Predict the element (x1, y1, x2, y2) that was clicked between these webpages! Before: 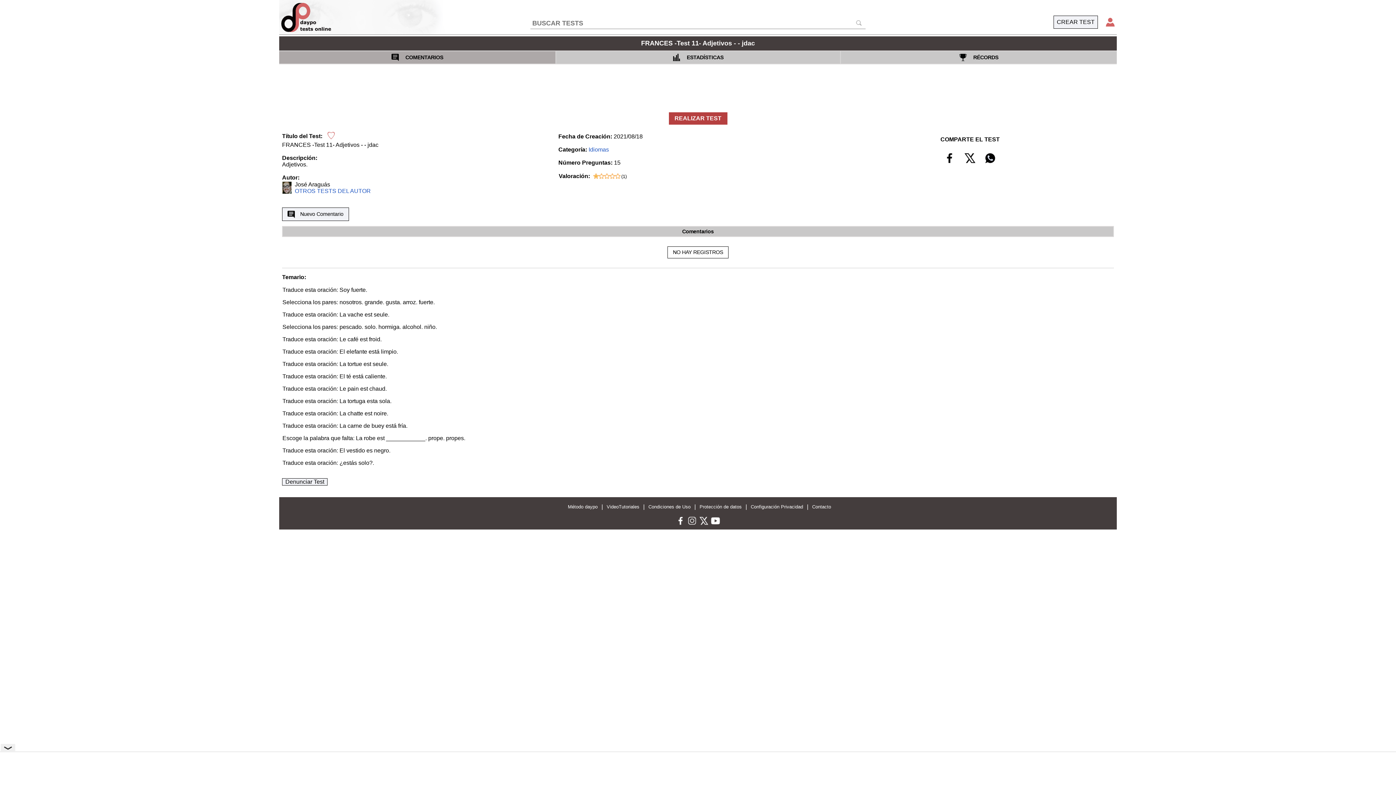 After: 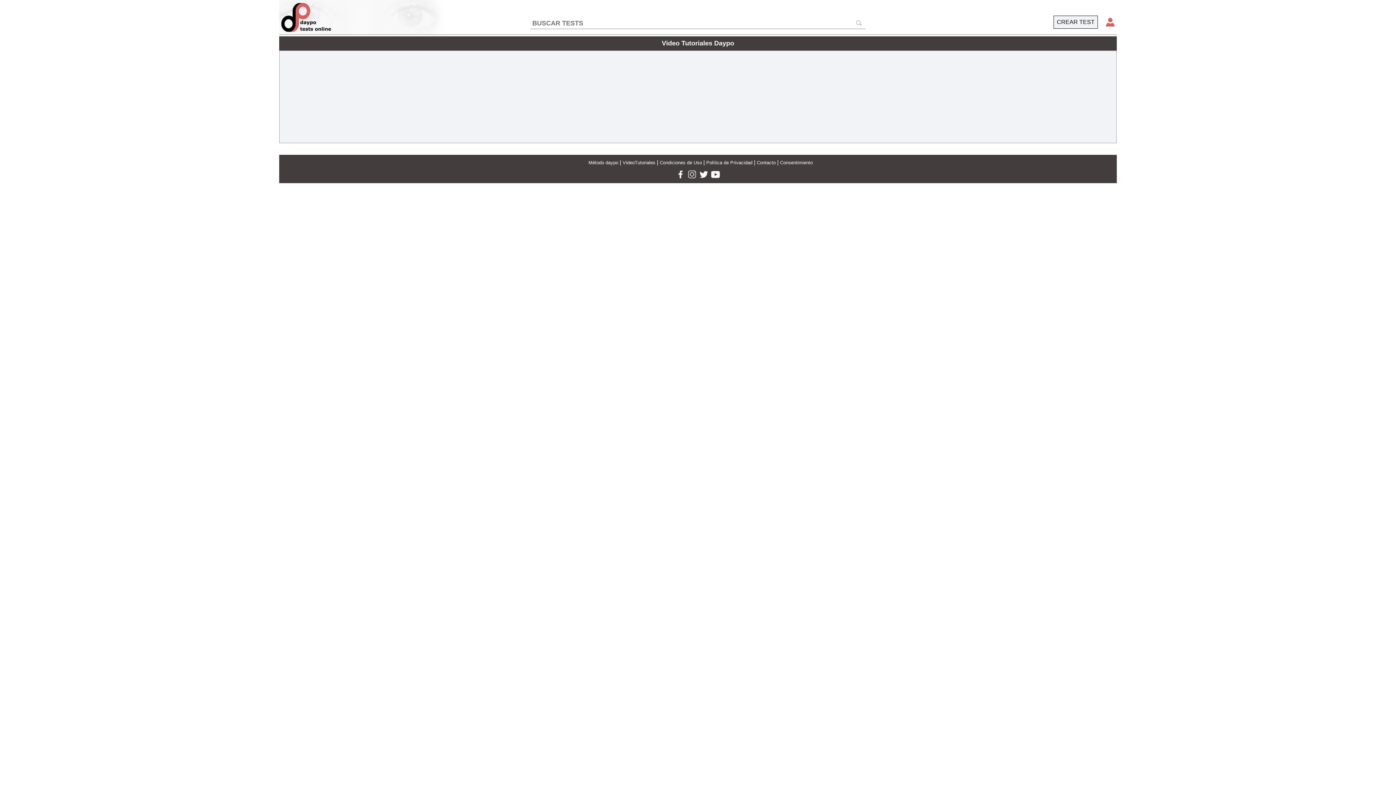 Action: bbox: (604, 502, 641, 512) label: VideoTutoriales